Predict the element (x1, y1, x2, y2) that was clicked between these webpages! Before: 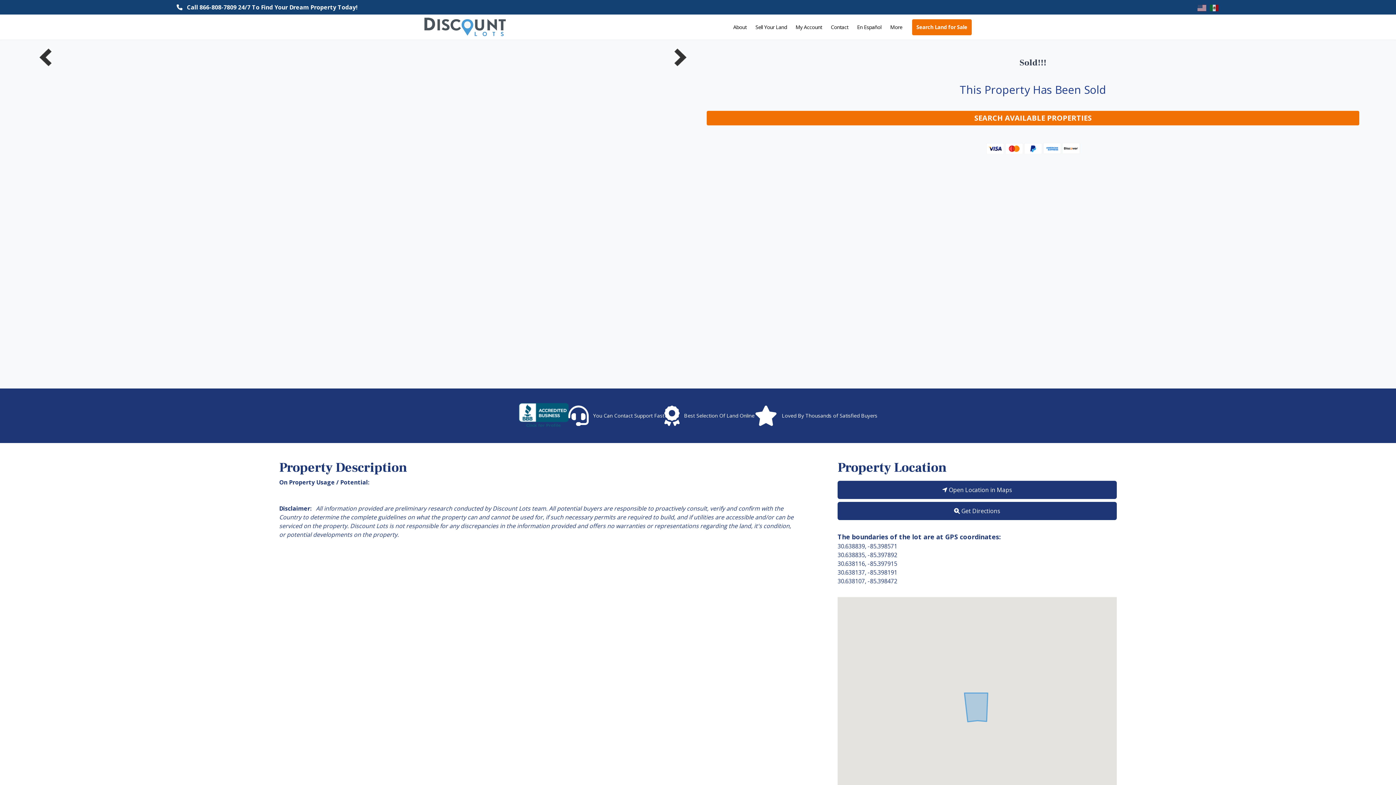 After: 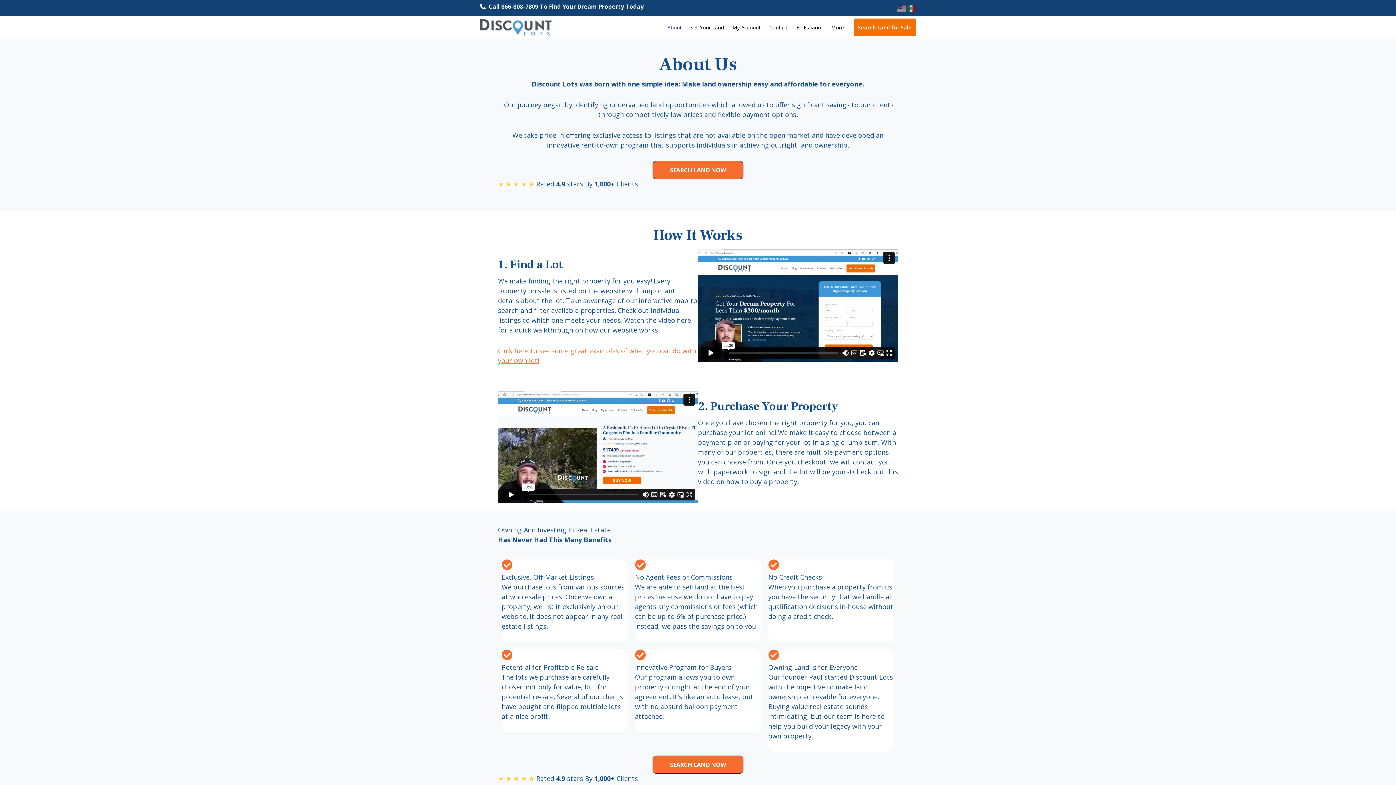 Action: label: About bbox: (729, 18, 751, 36)